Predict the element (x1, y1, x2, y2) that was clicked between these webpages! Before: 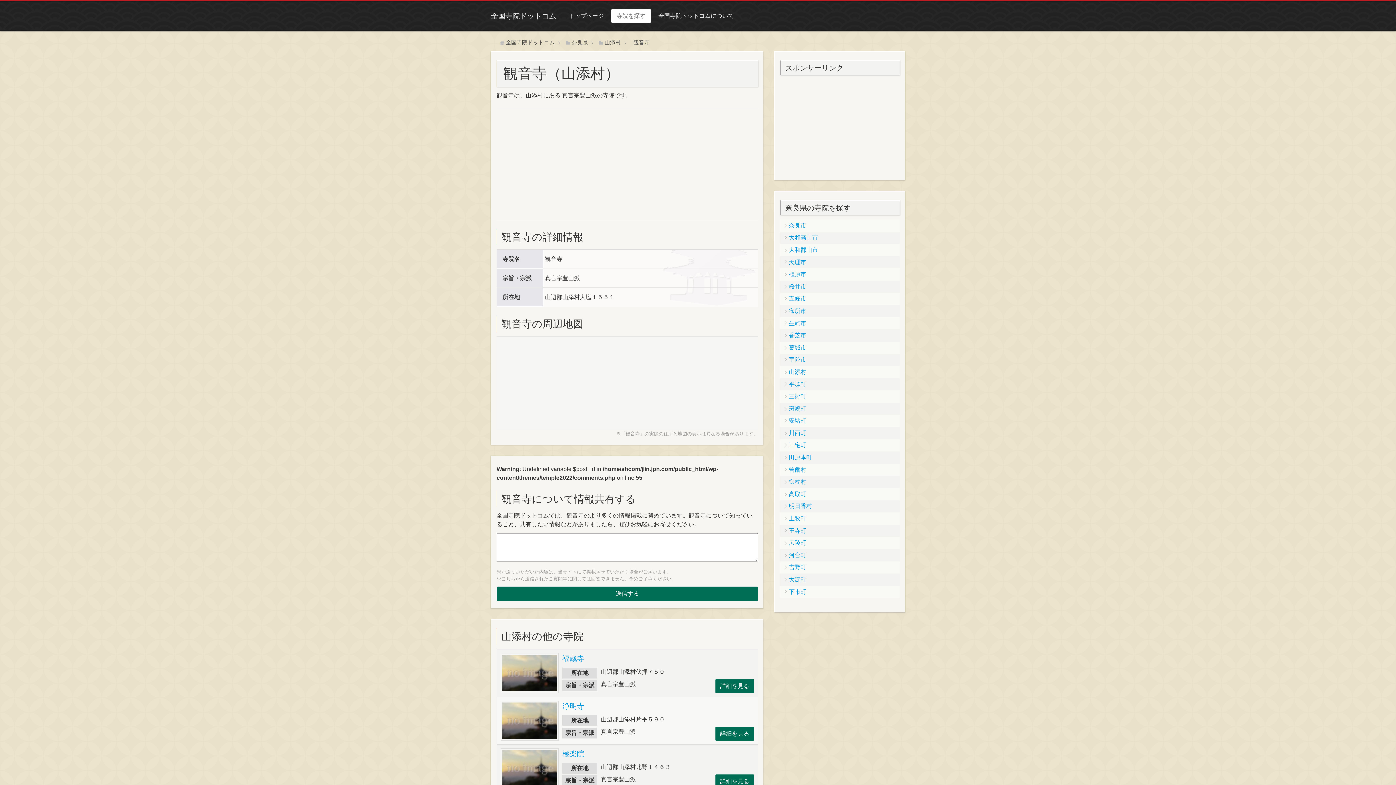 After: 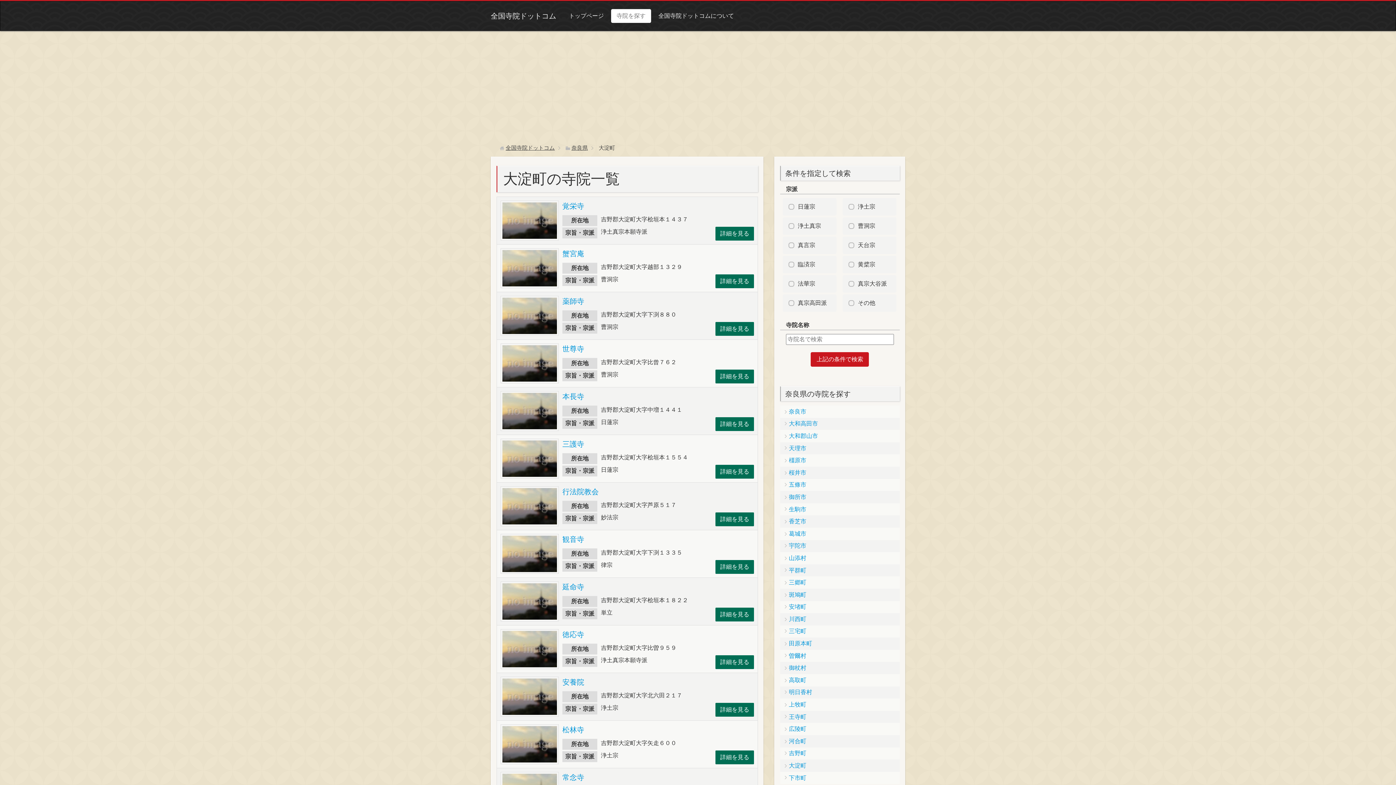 Action: bbox: (780, 573, 899, 586) label: 大淀町